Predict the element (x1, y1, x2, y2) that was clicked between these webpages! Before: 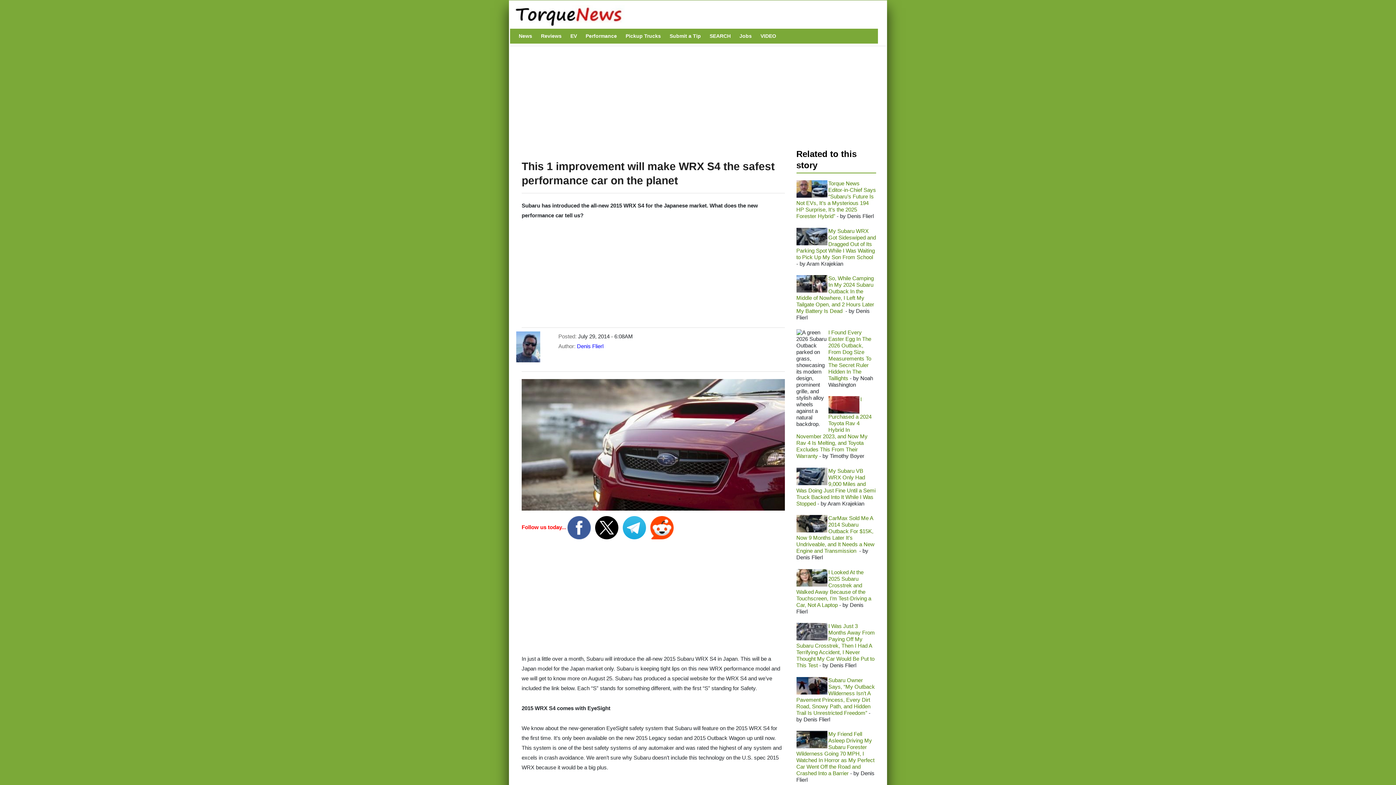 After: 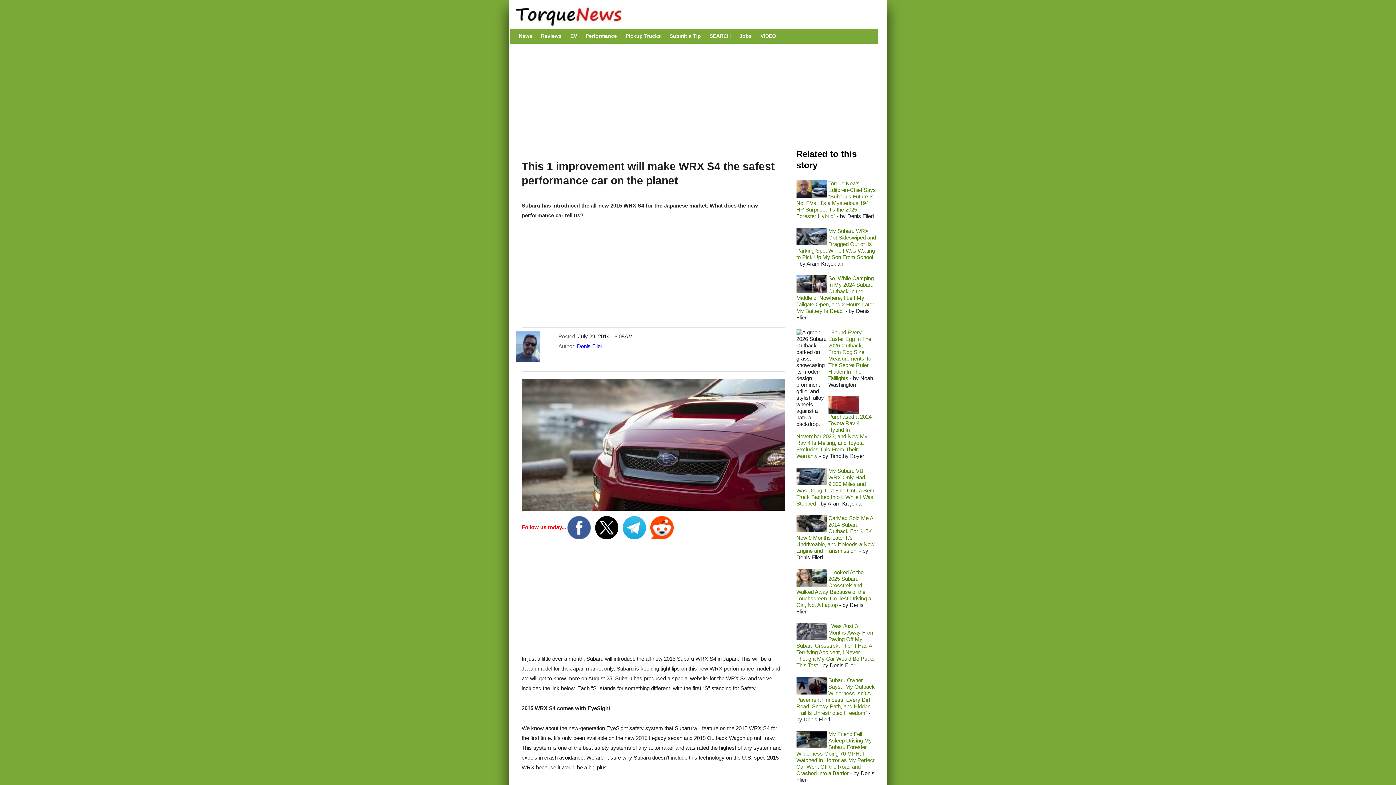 Action: bbox: (622, 524, 647, 530) label:  